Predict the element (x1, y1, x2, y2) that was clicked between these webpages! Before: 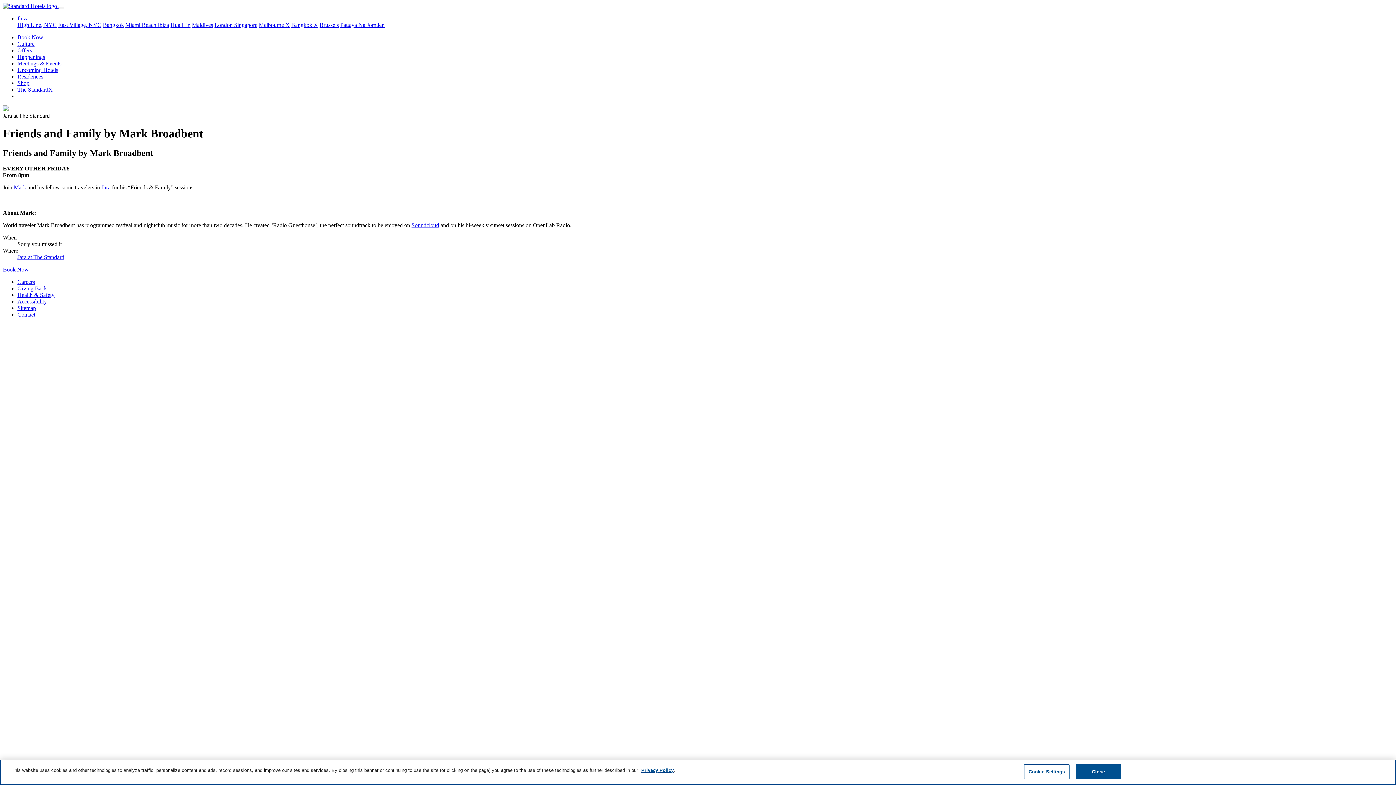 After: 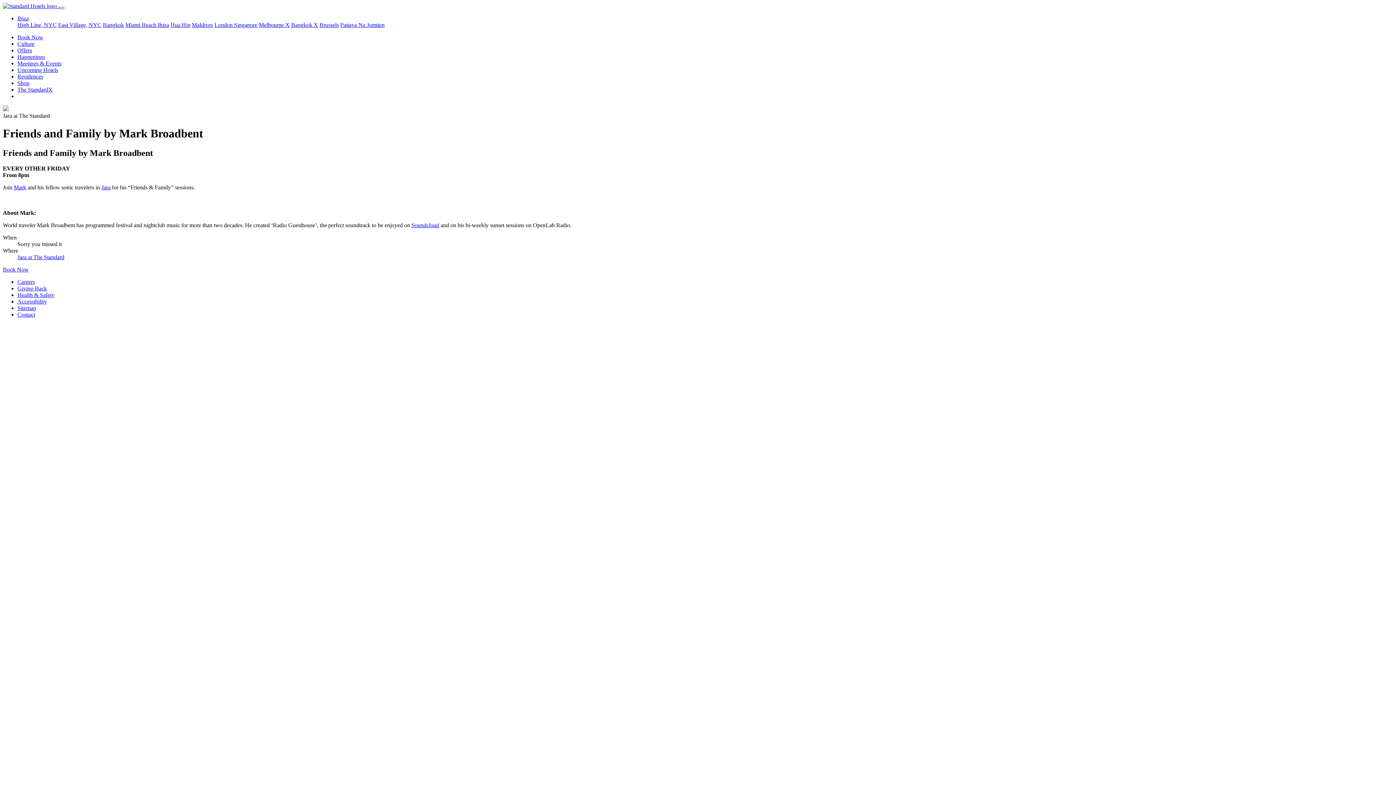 Action: bbox: (58, 6, 64, 9) label: Toggle navigation